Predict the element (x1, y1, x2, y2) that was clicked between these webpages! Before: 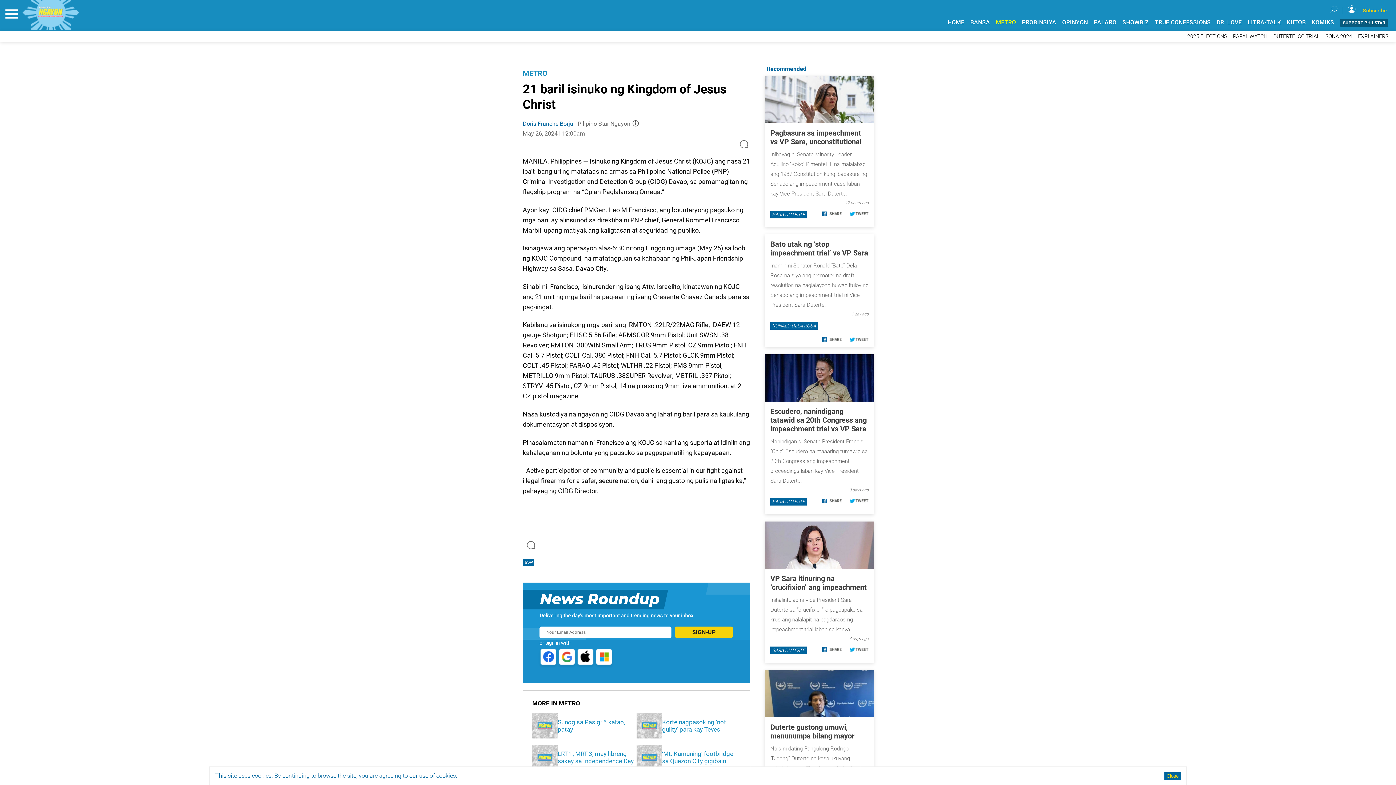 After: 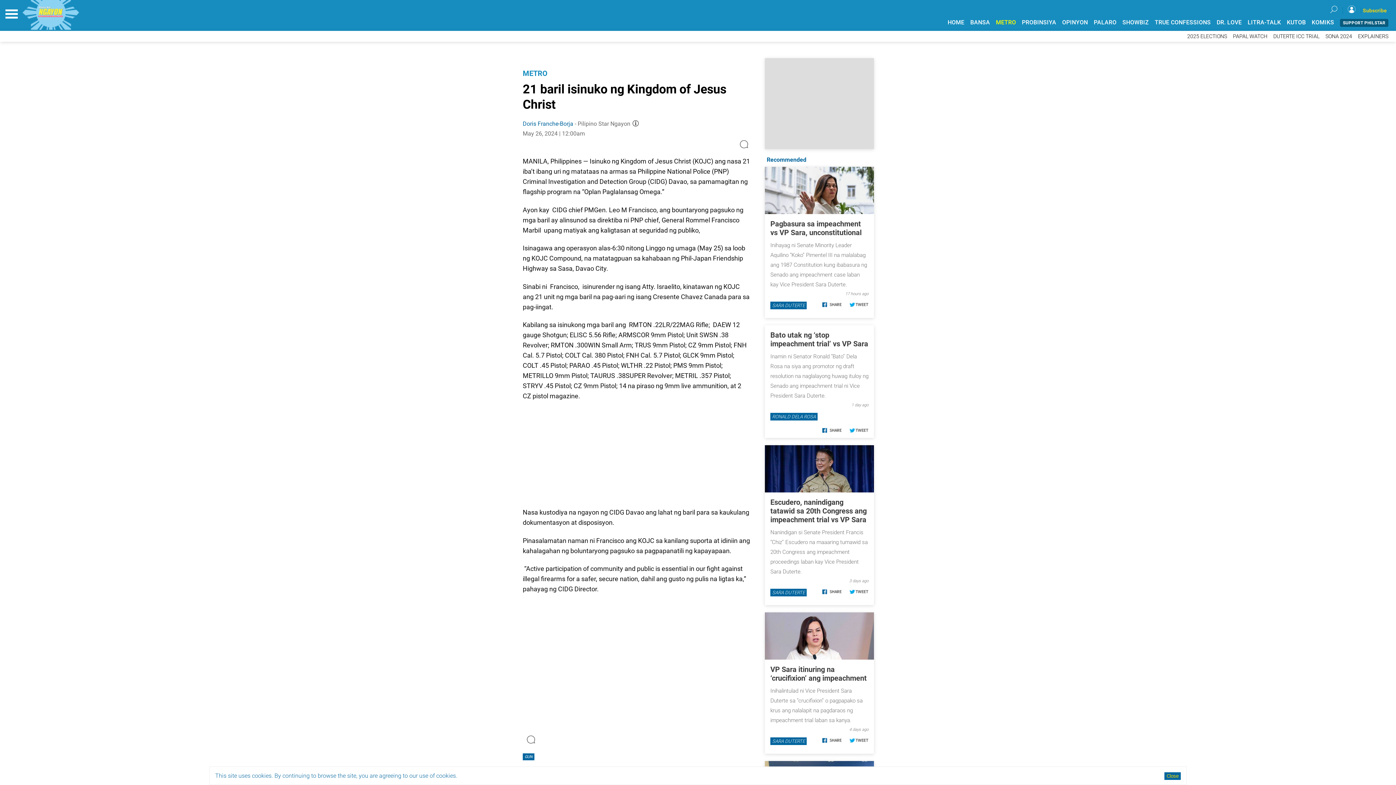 Action: bbox: (848, 648, 868, 652)